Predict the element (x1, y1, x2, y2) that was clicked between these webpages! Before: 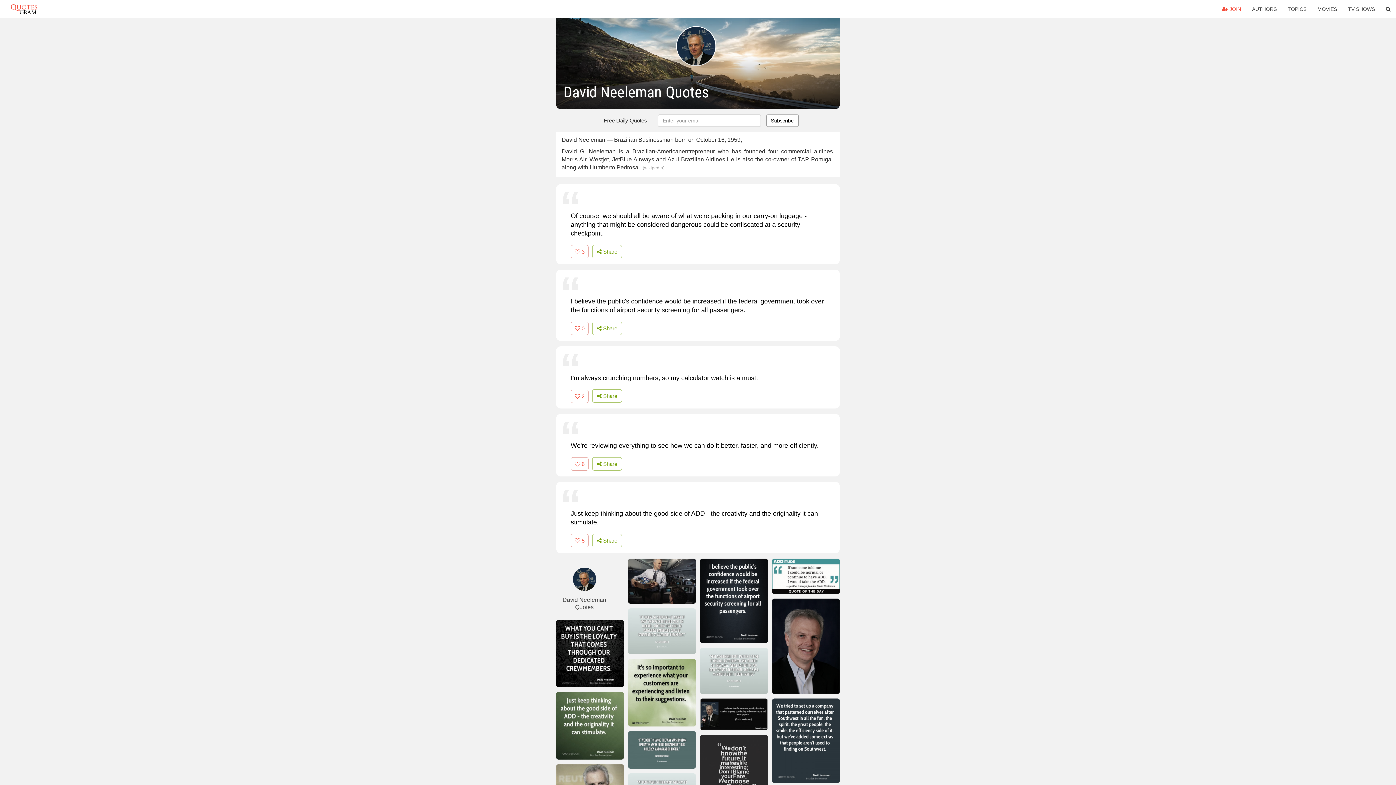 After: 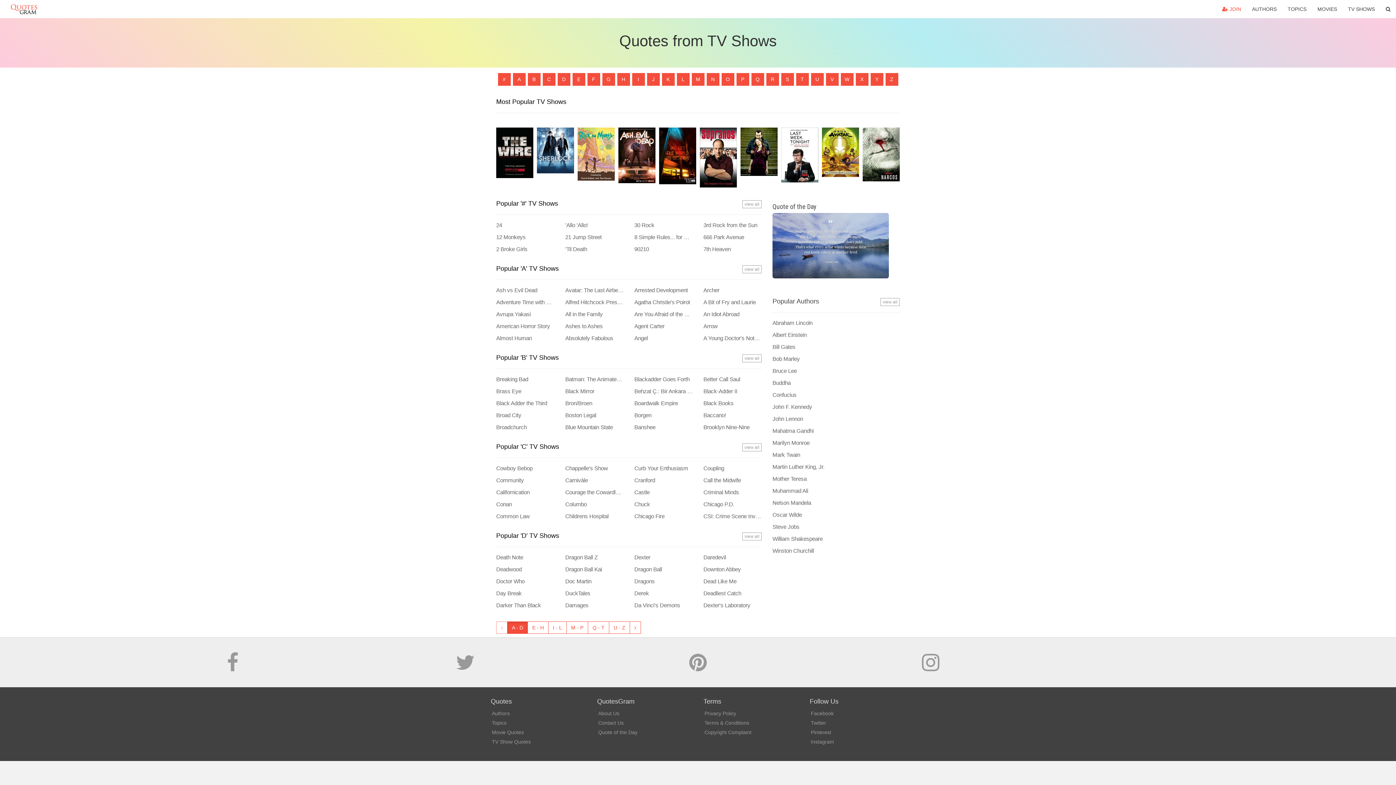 Action: bbox: (1342, 0, 1380, 18) label: TV SHOWS